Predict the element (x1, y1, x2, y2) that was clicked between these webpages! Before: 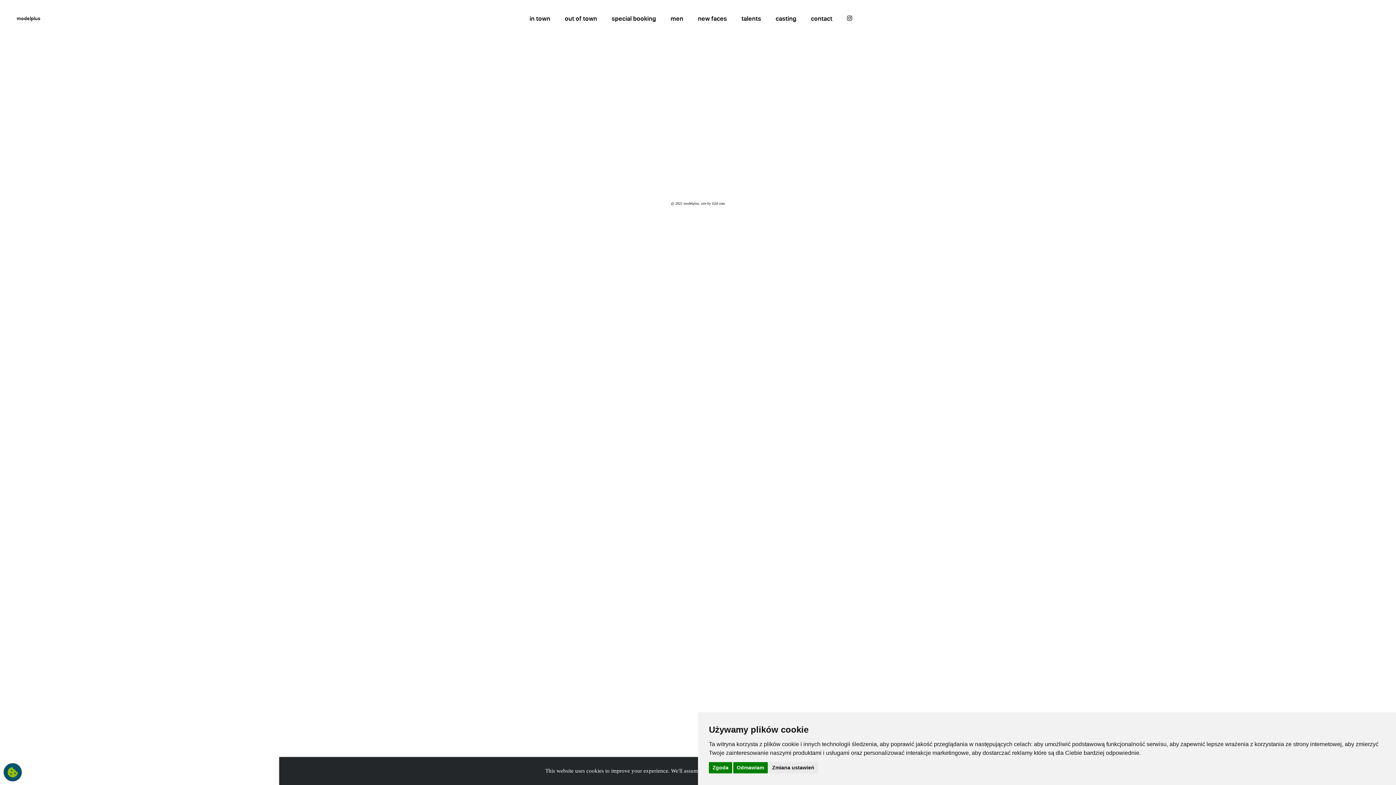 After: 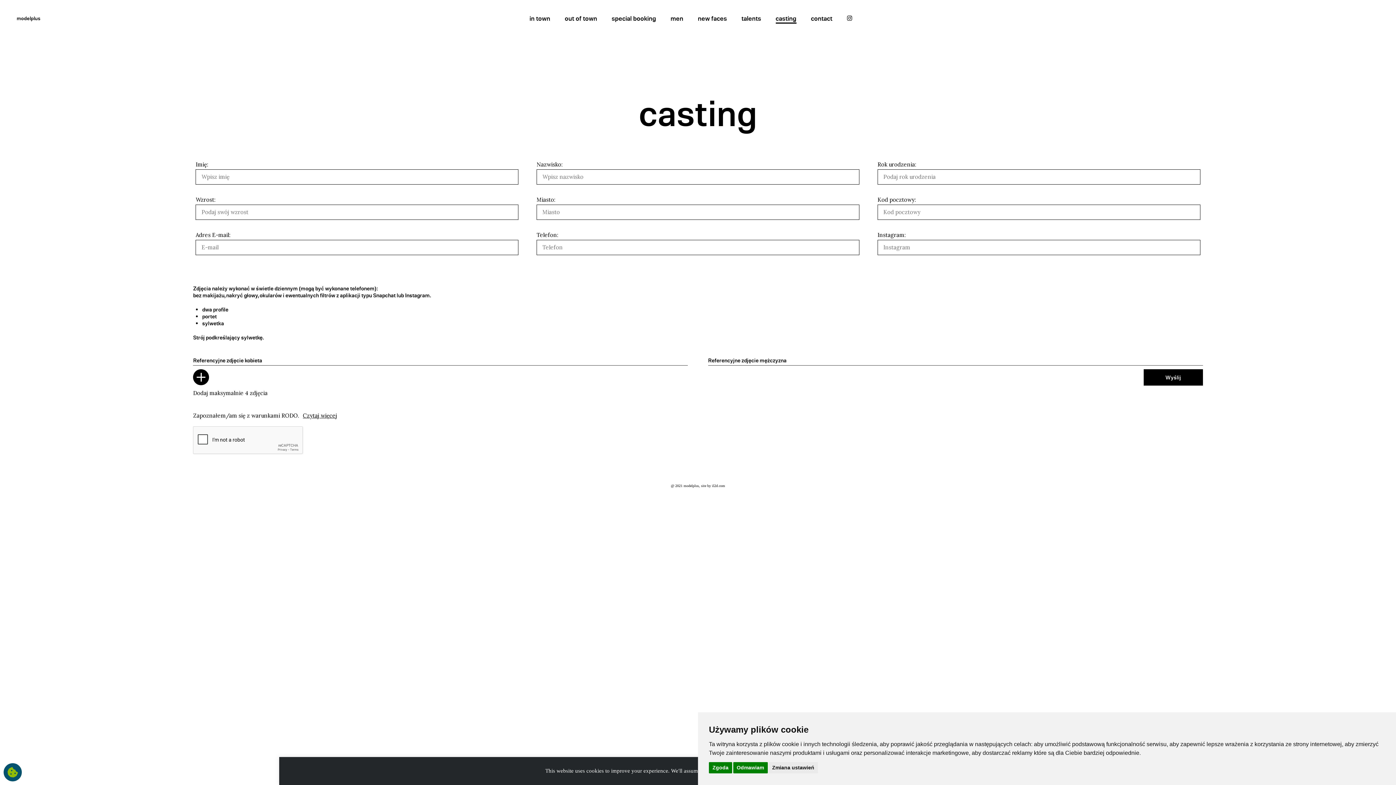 Action: label: casting bbox: (775, 14, 796, 22)